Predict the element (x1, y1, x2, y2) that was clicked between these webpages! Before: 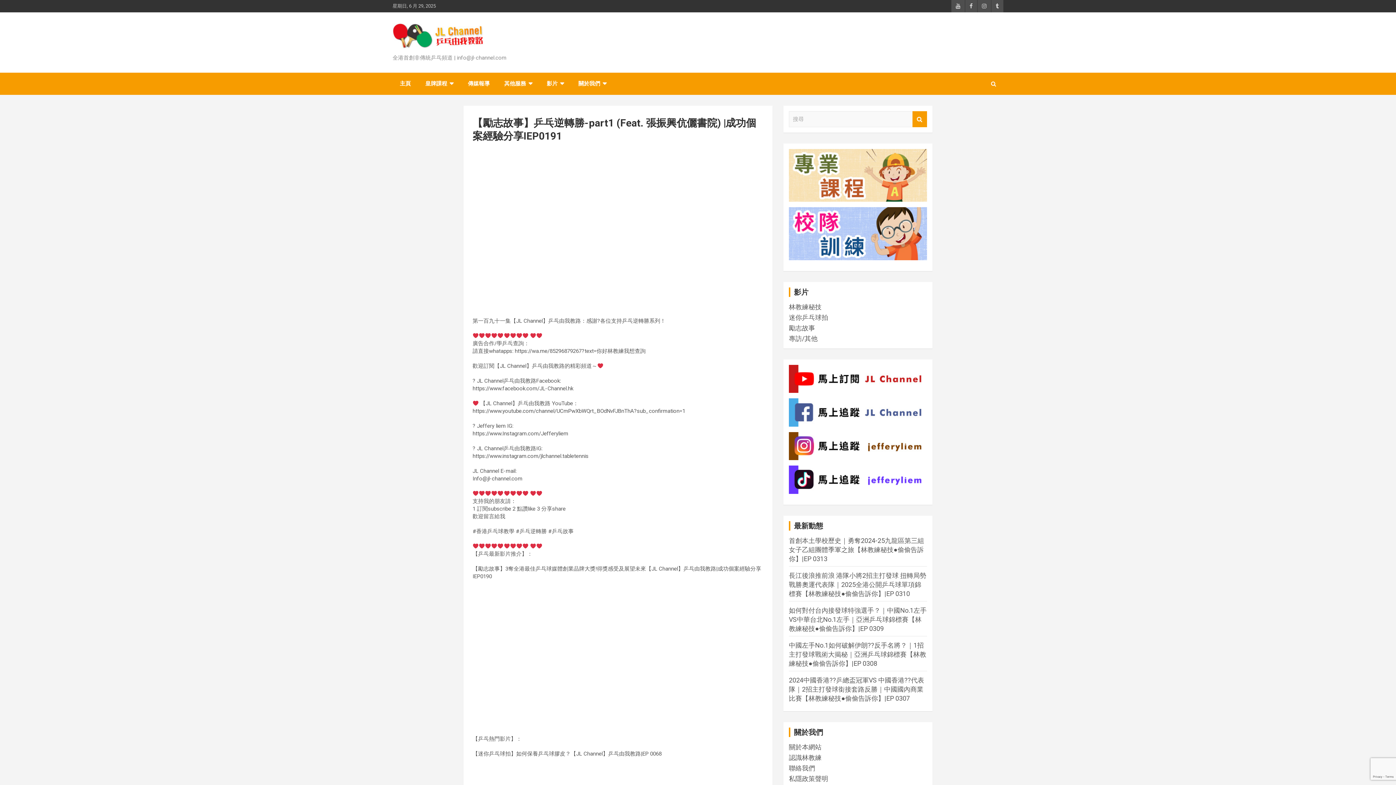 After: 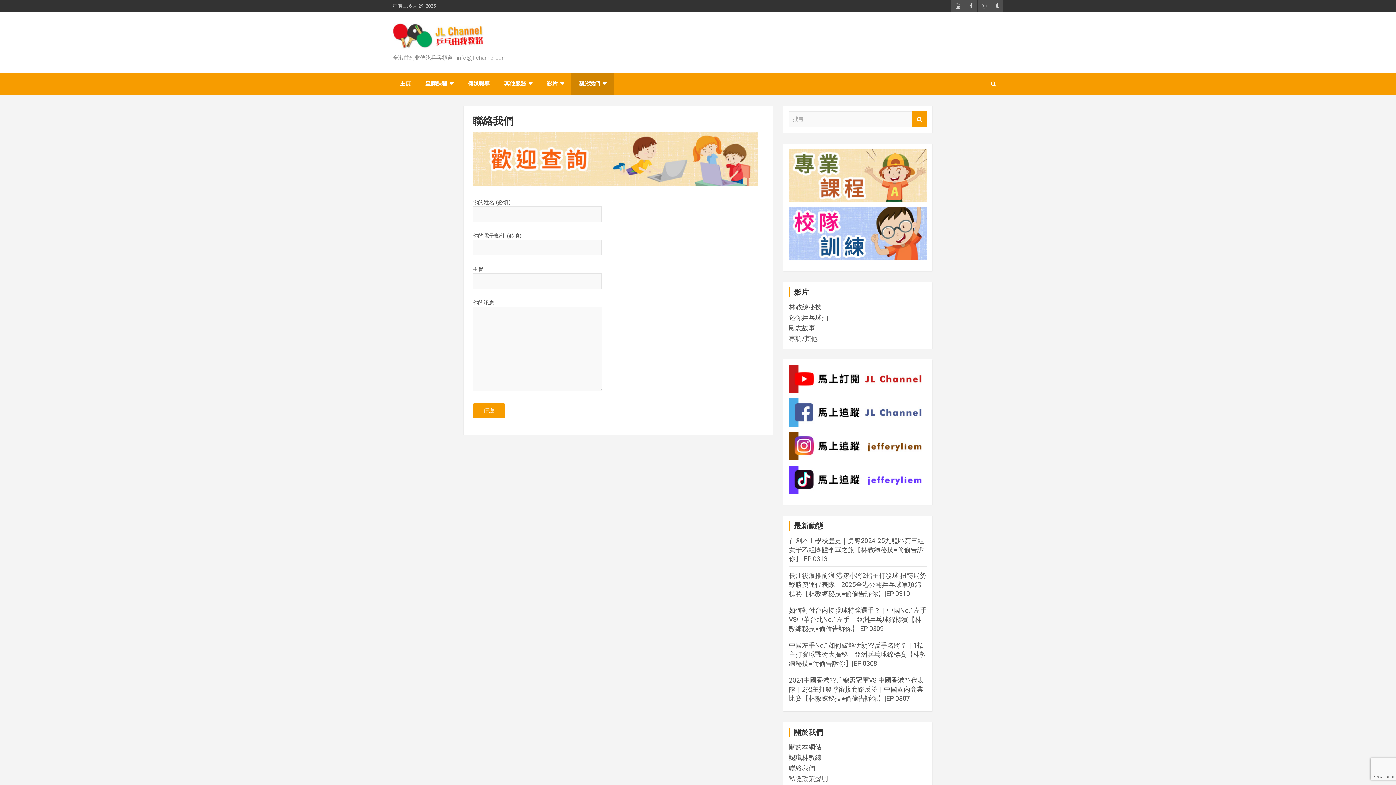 Action: bbox: (789, 764, 815, 772) label: 聯絡我們